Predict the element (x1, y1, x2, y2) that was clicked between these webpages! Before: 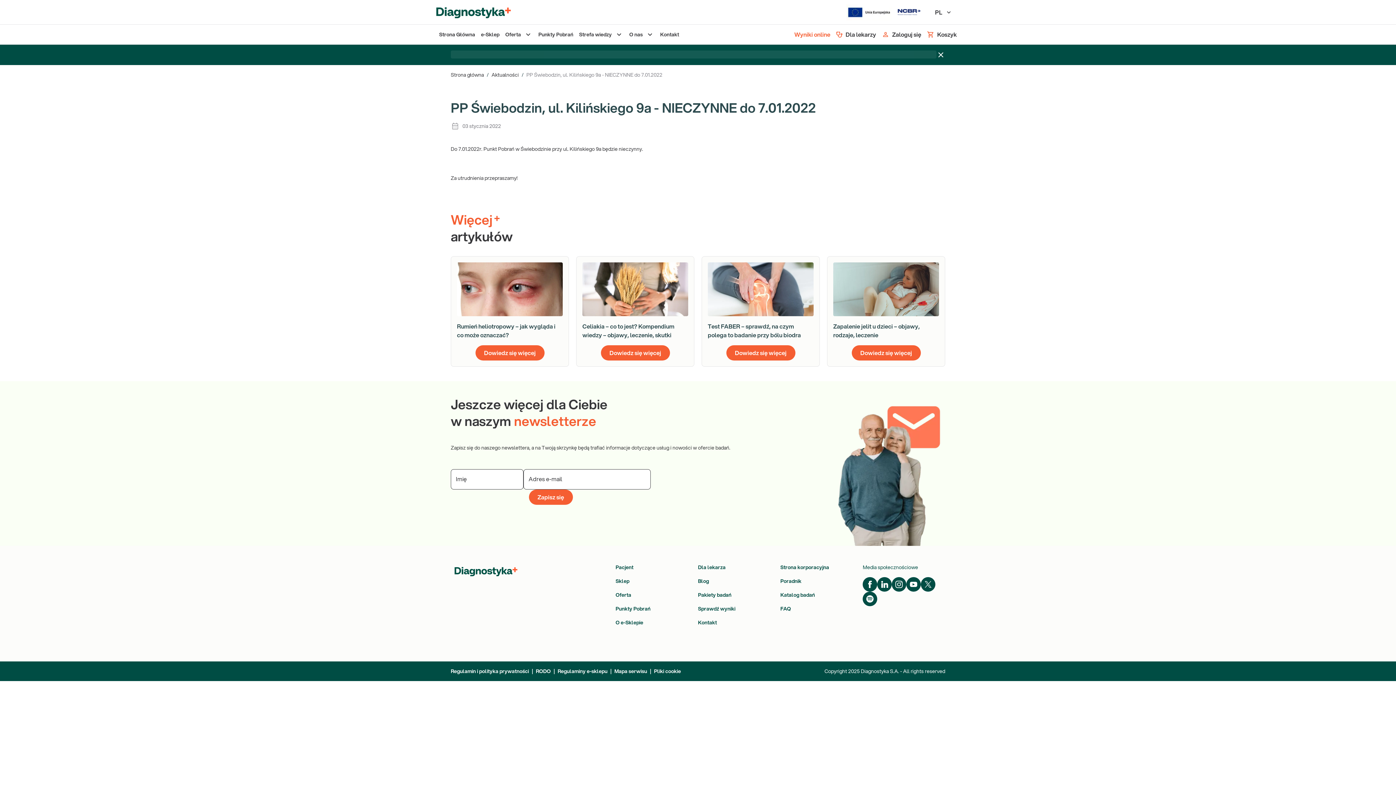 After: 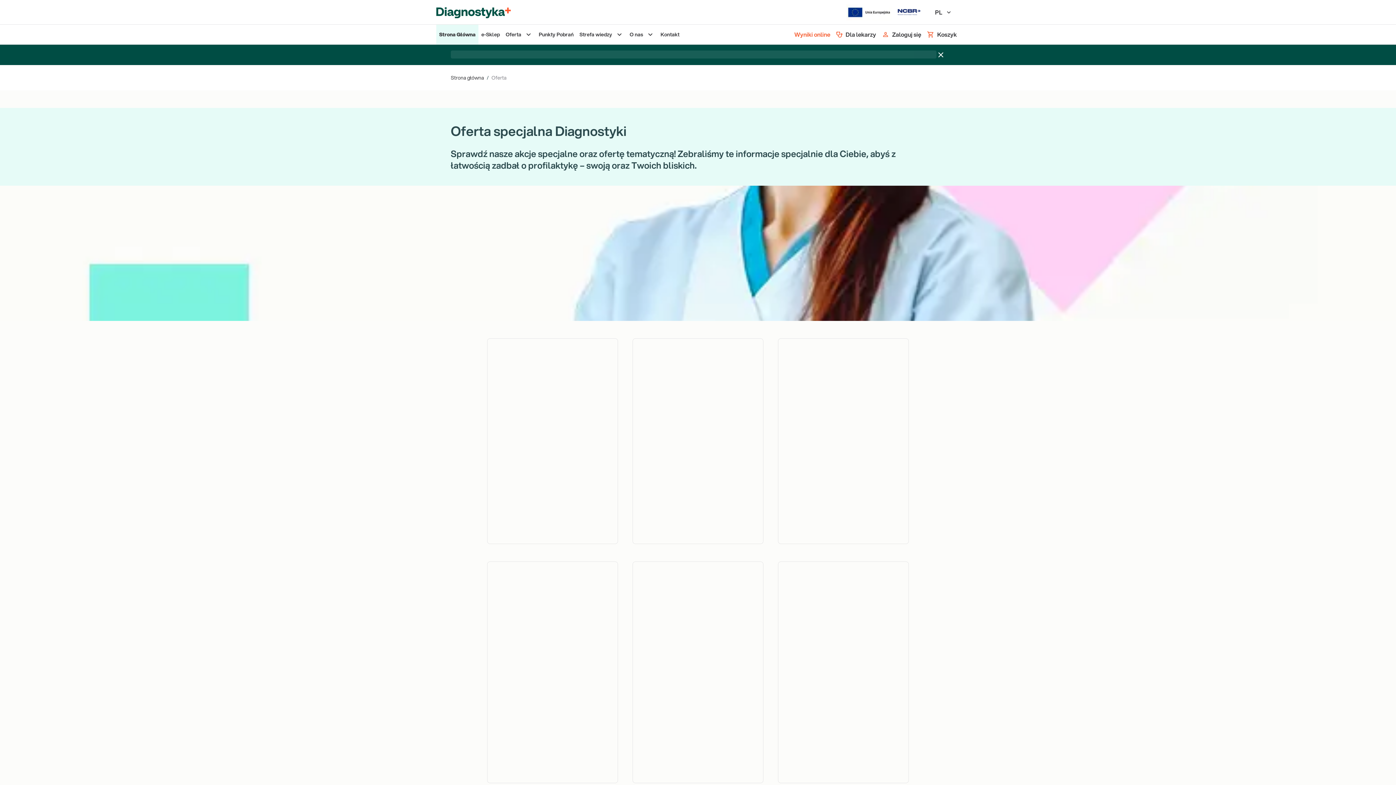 Action: label: Oferta bbox: (615, 591, 698, 599)